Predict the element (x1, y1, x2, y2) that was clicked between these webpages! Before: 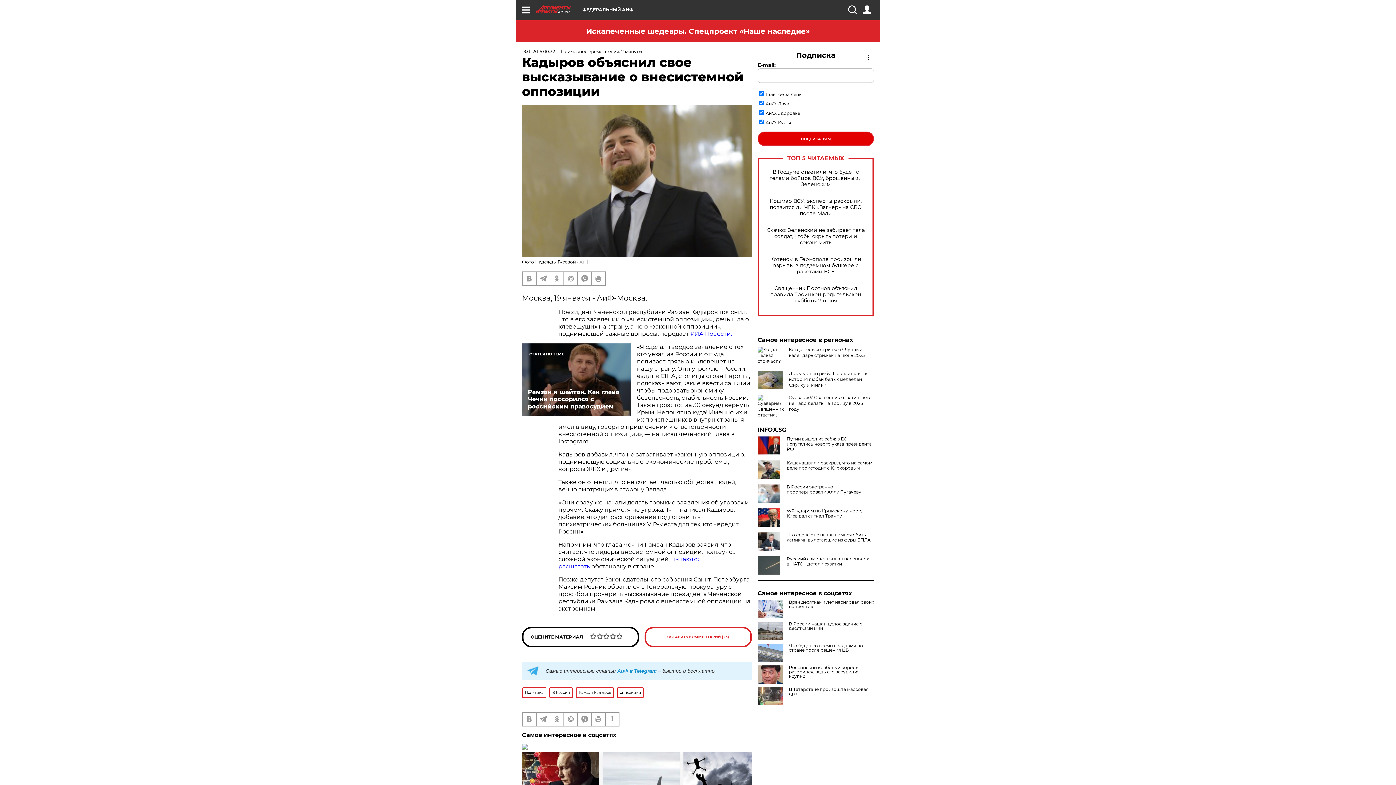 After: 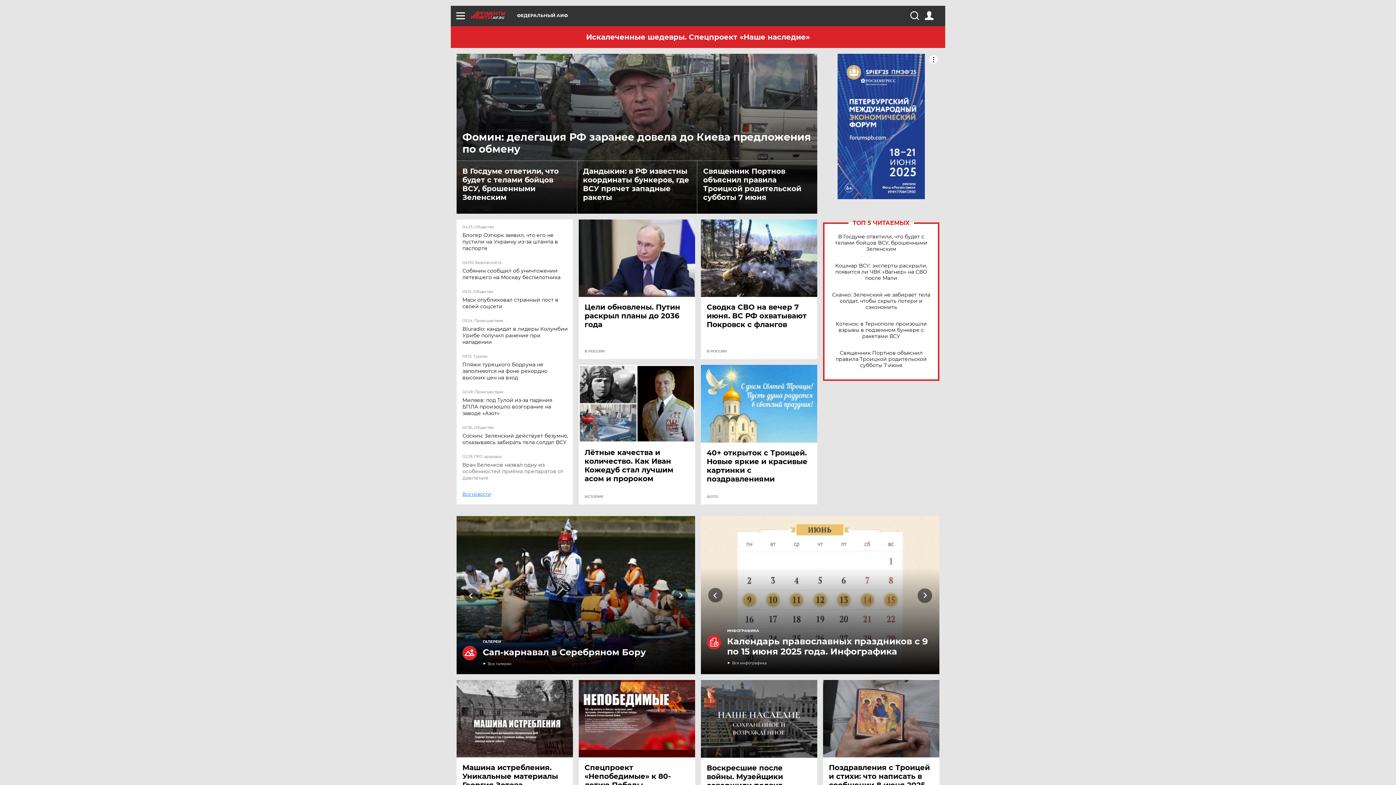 Action: label: AIF.RU bbox: (536, 5, 582, 13)